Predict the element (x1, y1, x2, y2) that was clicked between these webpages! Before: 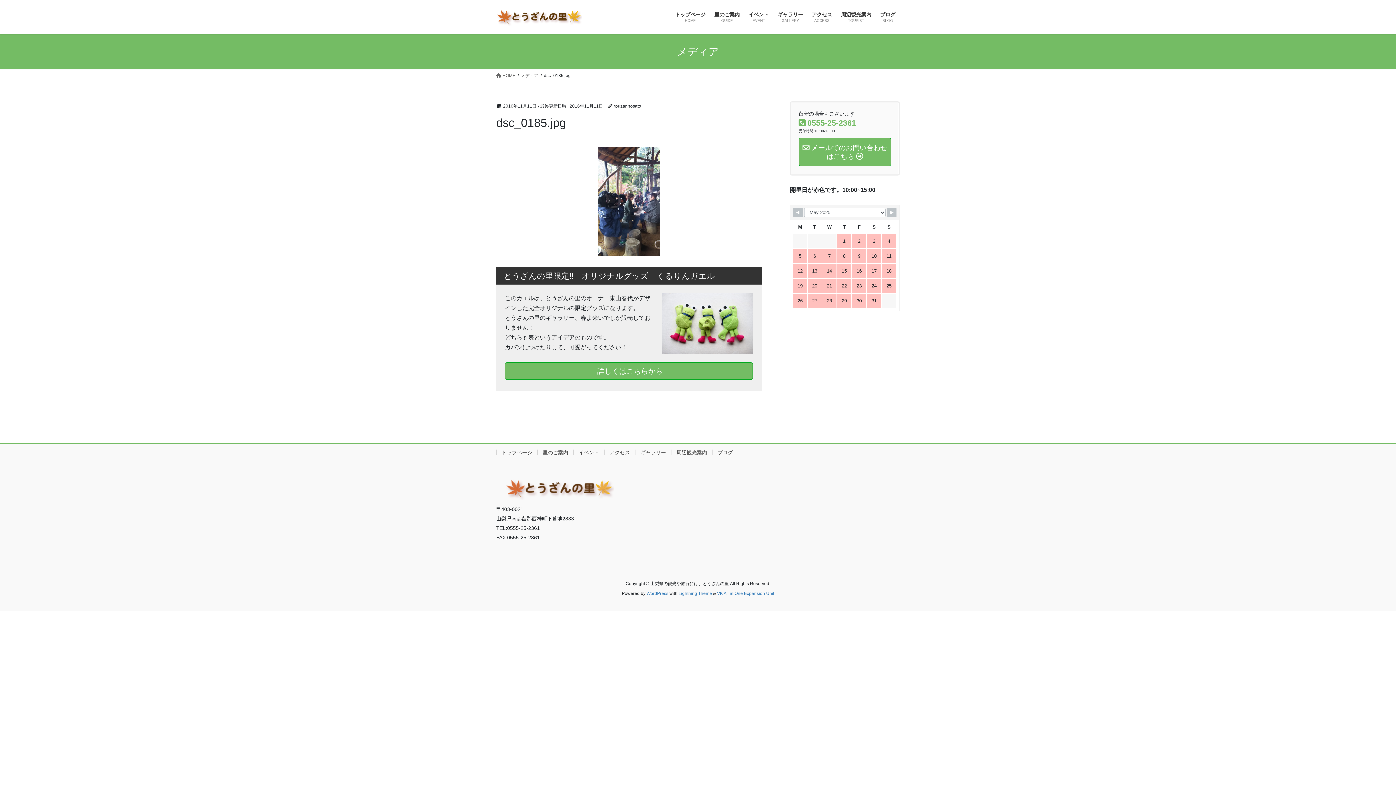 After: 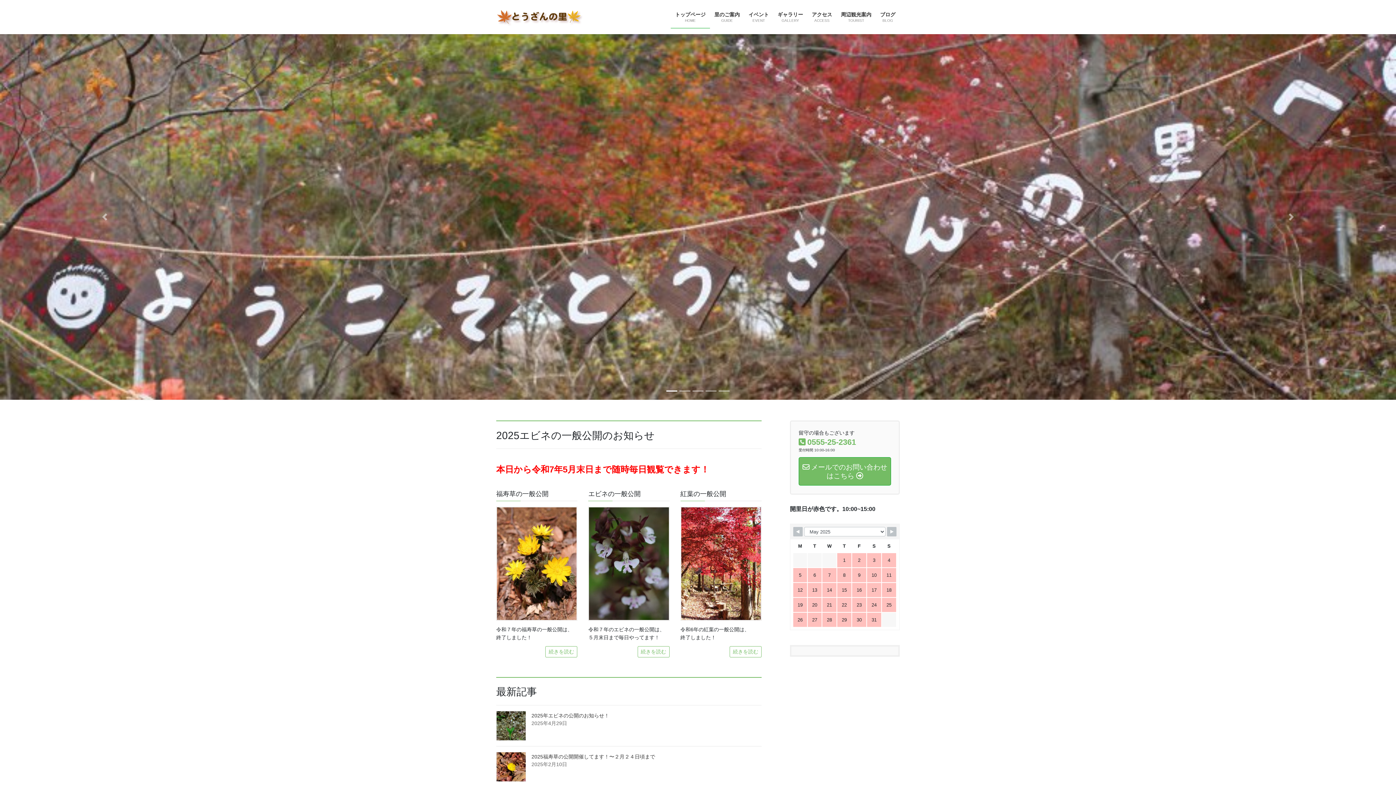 Action: bbox: (496, 449, 537, 455) label: トップページ